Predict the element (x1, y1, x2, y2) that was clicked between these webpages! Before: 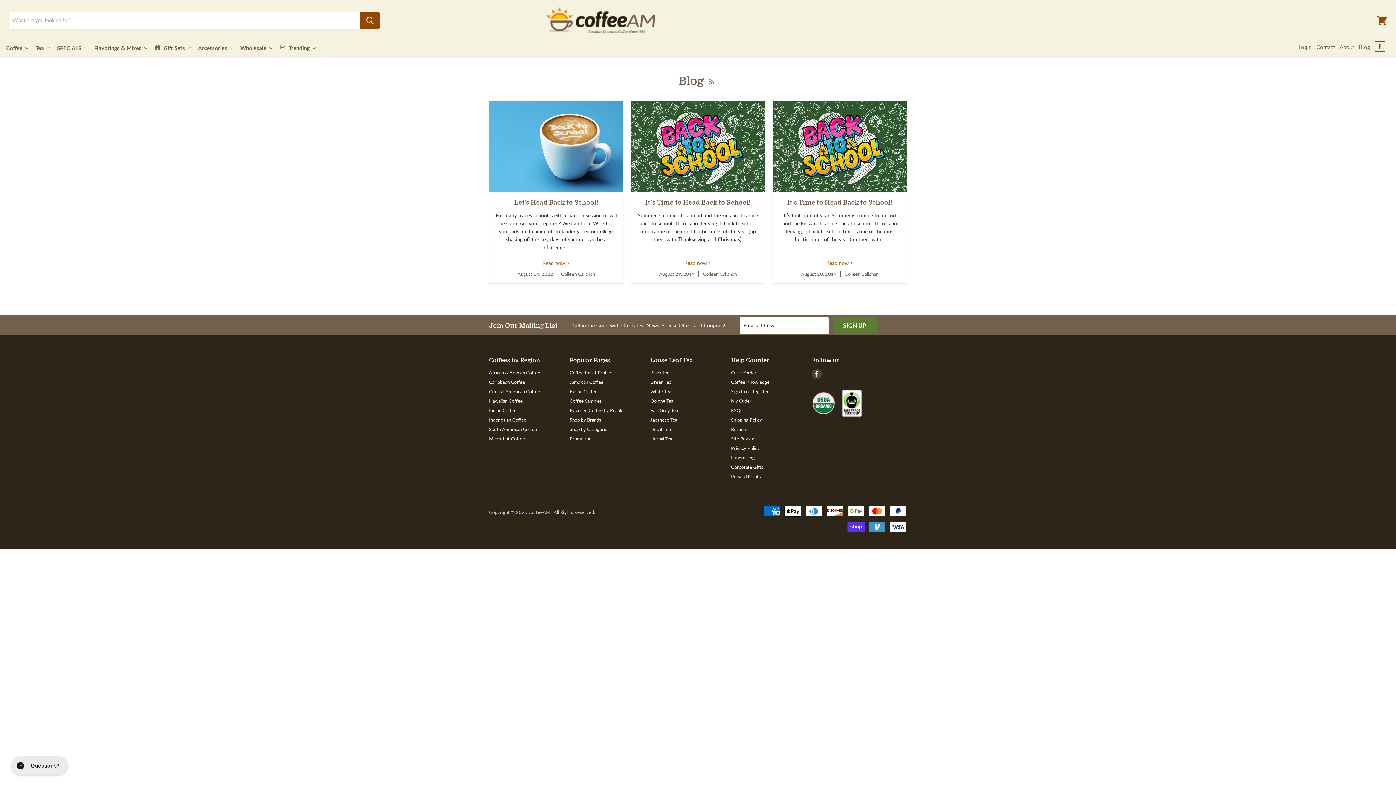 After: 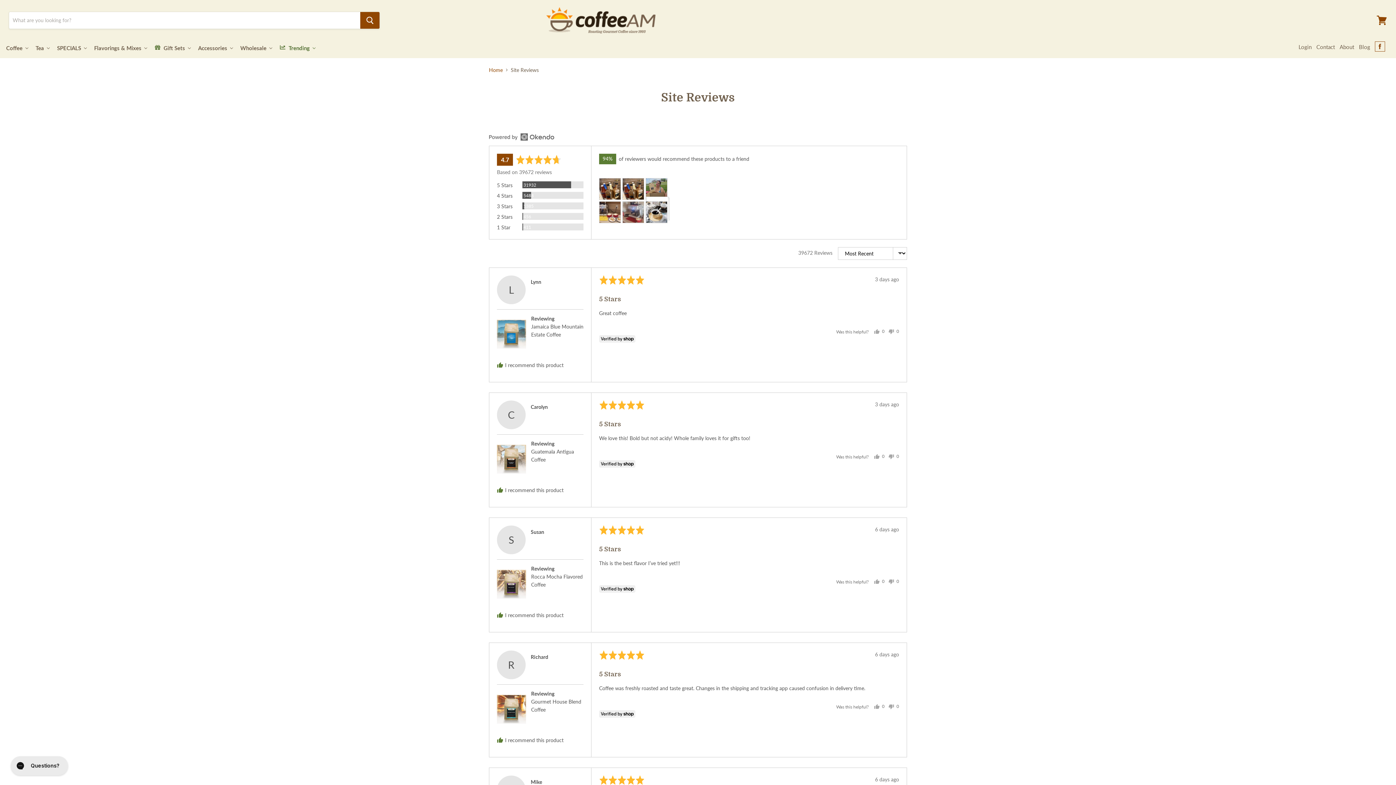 Action: label: Site Reviews
- Footer Nav Link bbox: (731, 435, 757, 441)